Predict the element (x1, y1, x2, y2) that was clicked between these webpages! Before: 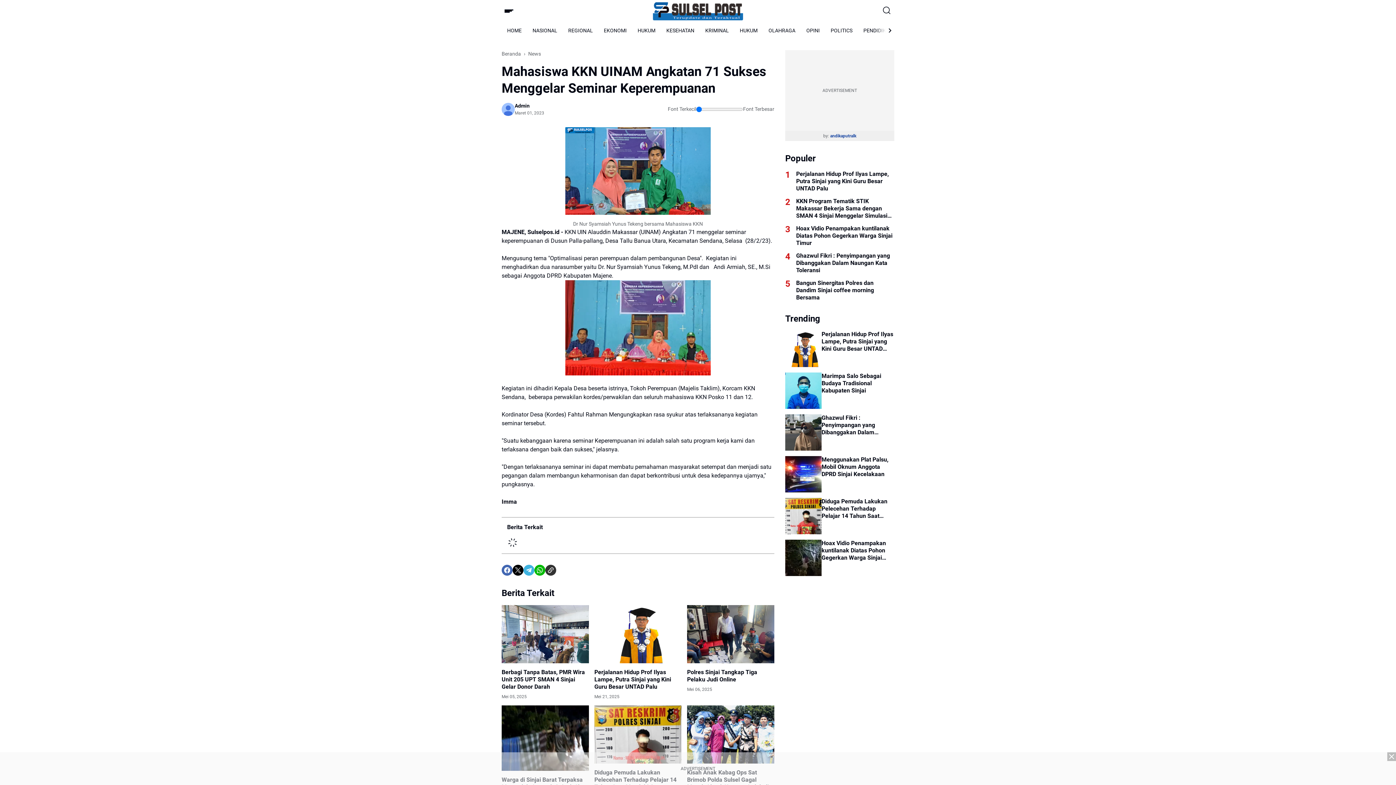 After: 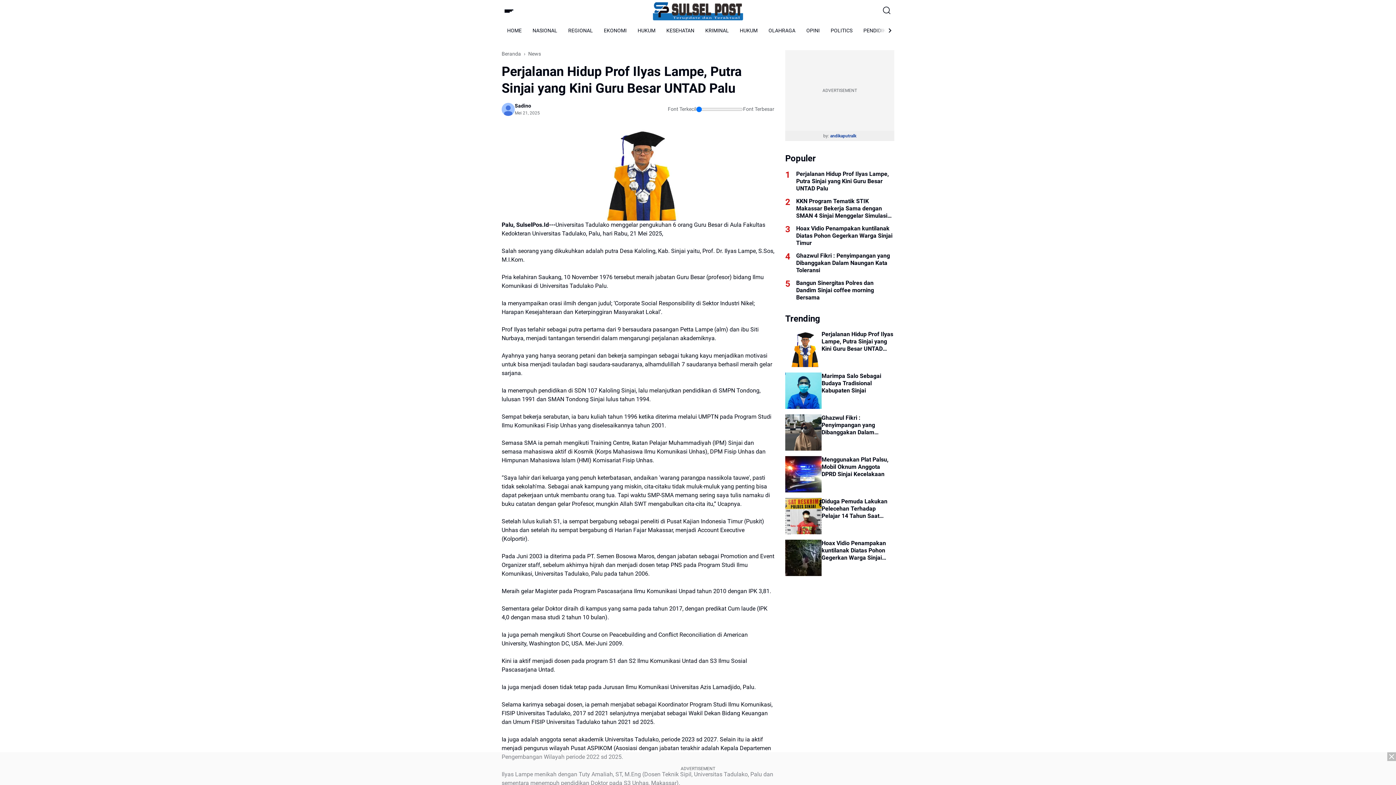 Action: label: Perjalanan Hidup Prof Ilyas Lampe, Putra Sinjai yang Kini Guru Besar UNTAD Palu bbox: (594, 605, 681, 663)